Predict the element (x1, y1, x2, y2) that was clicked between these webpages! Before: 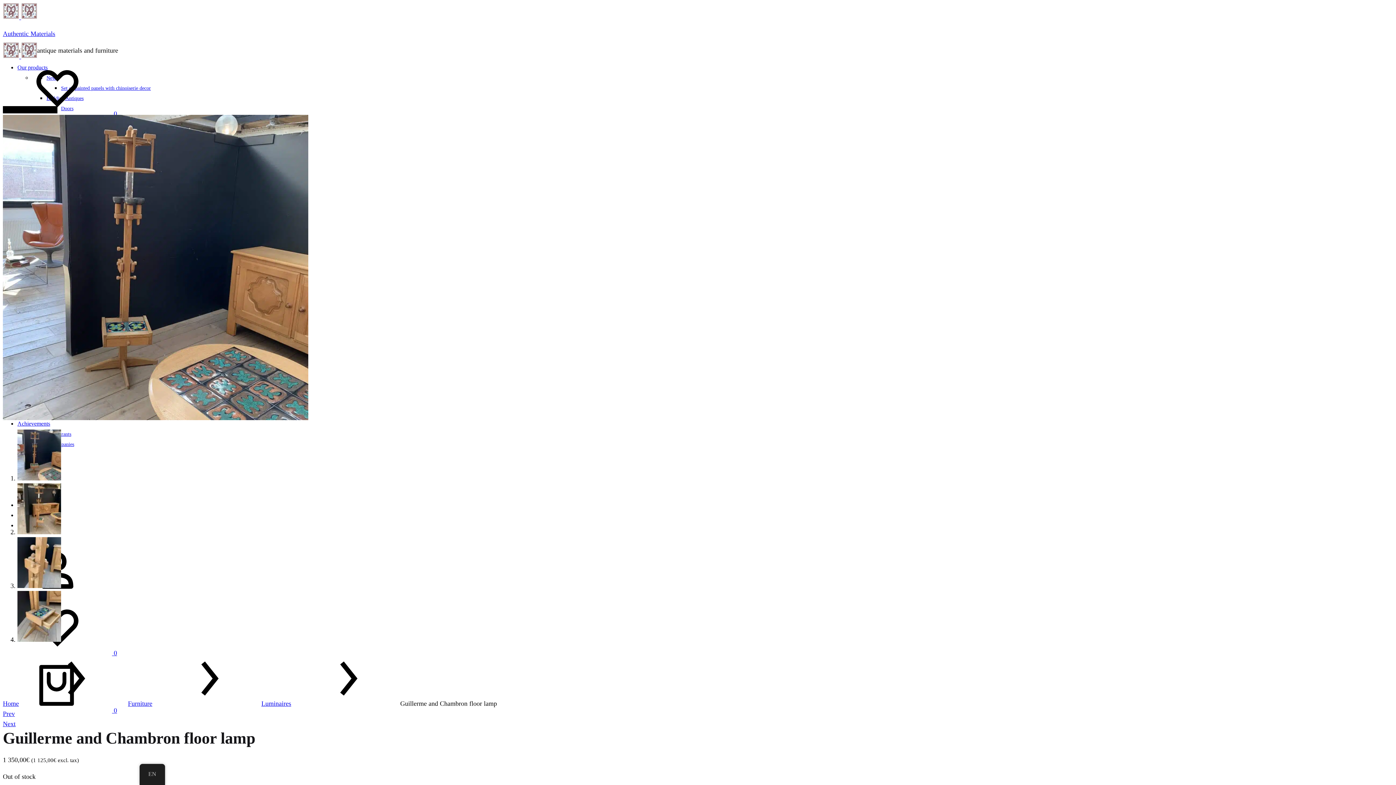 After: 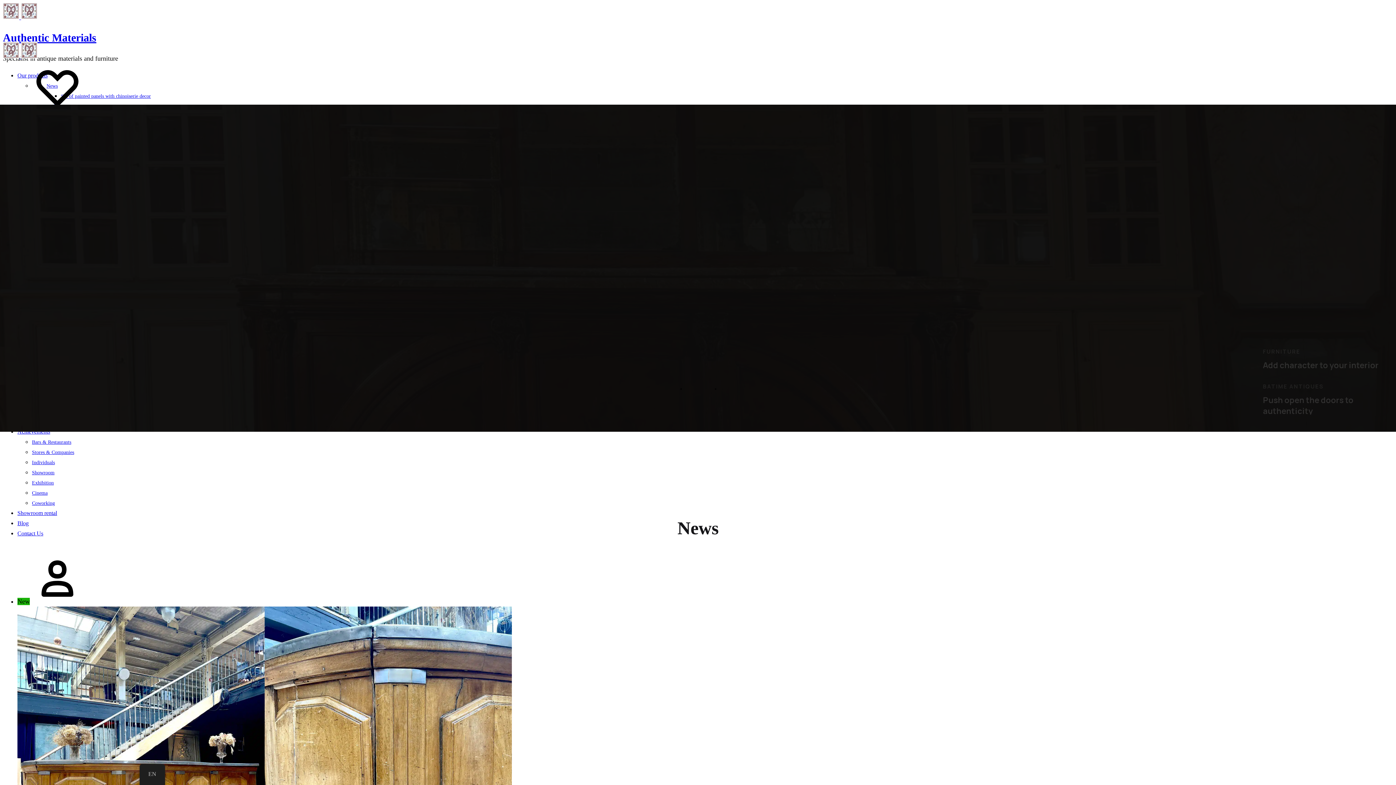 Action: label:   bbox: (2, 13, 37, 20)